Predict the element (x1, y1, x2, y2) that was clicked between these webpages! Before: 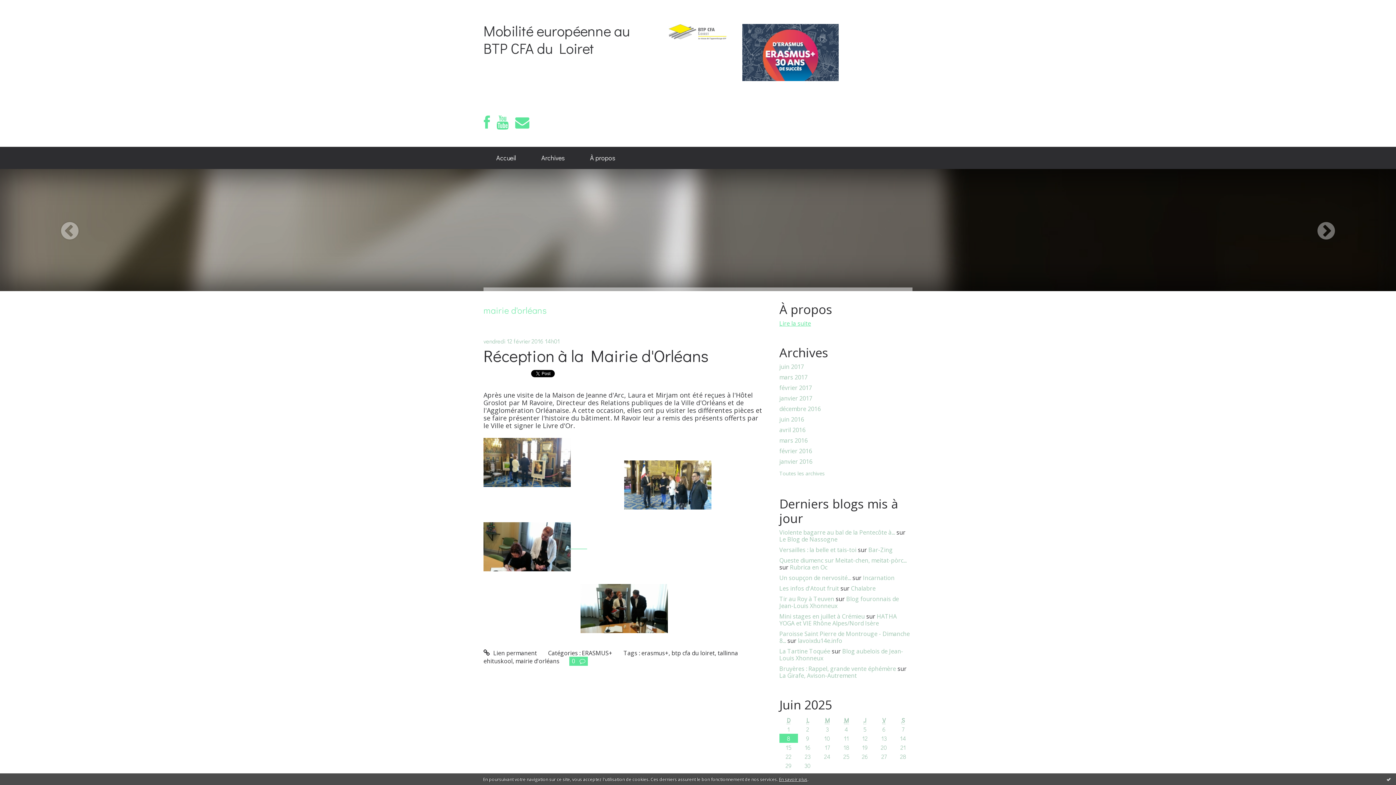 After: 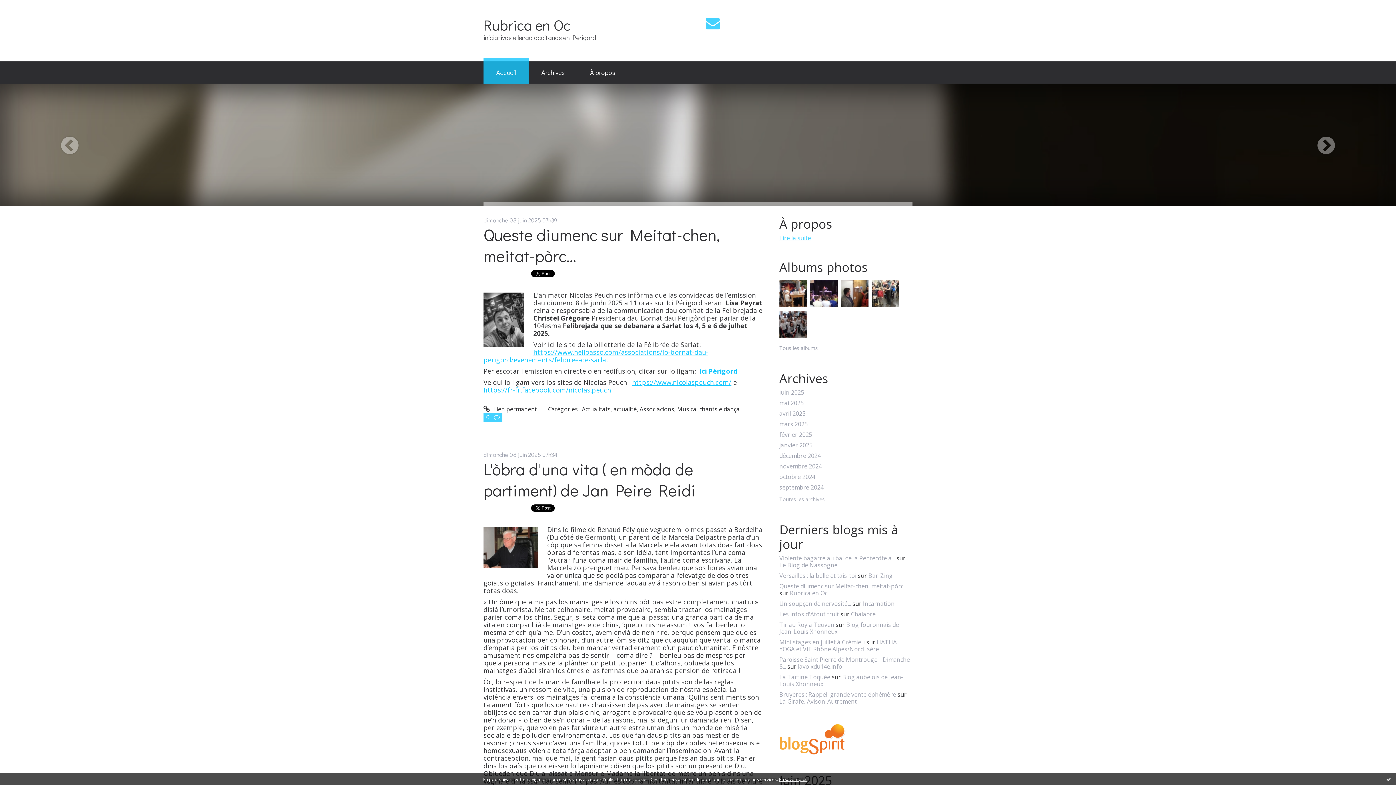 Action: label: Rubrica en Oc bbox: (790, 563, 827, 571)